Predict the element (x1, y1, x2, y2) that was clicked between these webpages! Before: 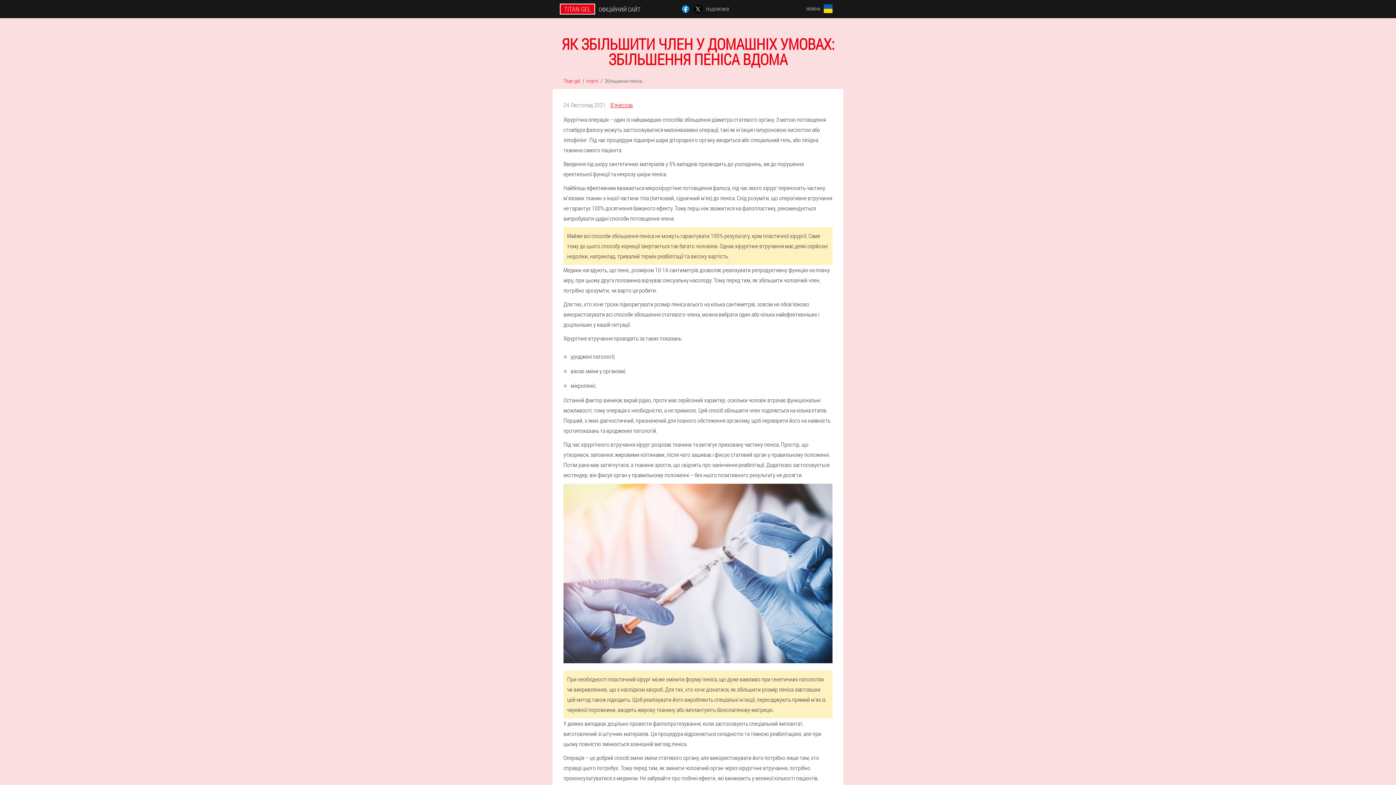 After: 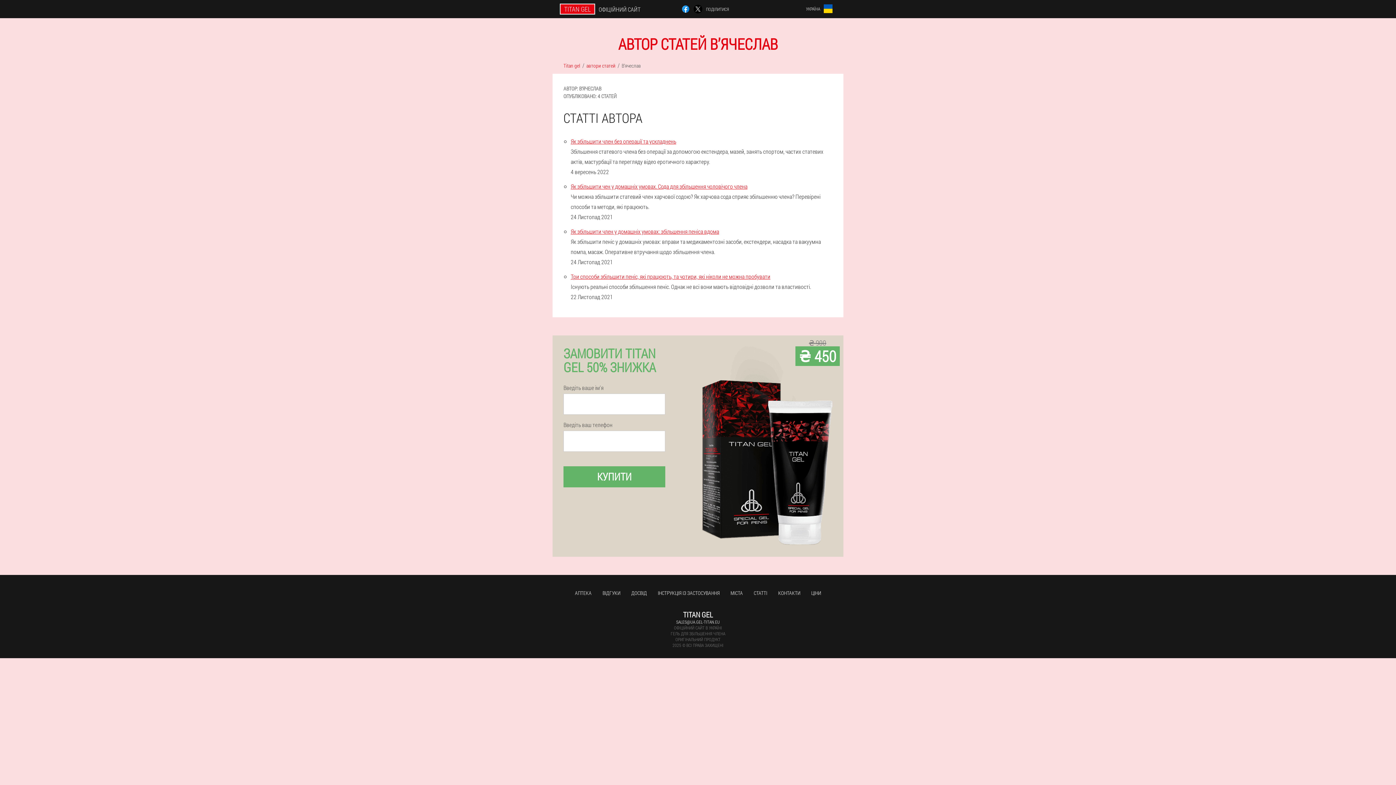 Action: label: В’ячеслав bbox: (610, 101, 633, 108)